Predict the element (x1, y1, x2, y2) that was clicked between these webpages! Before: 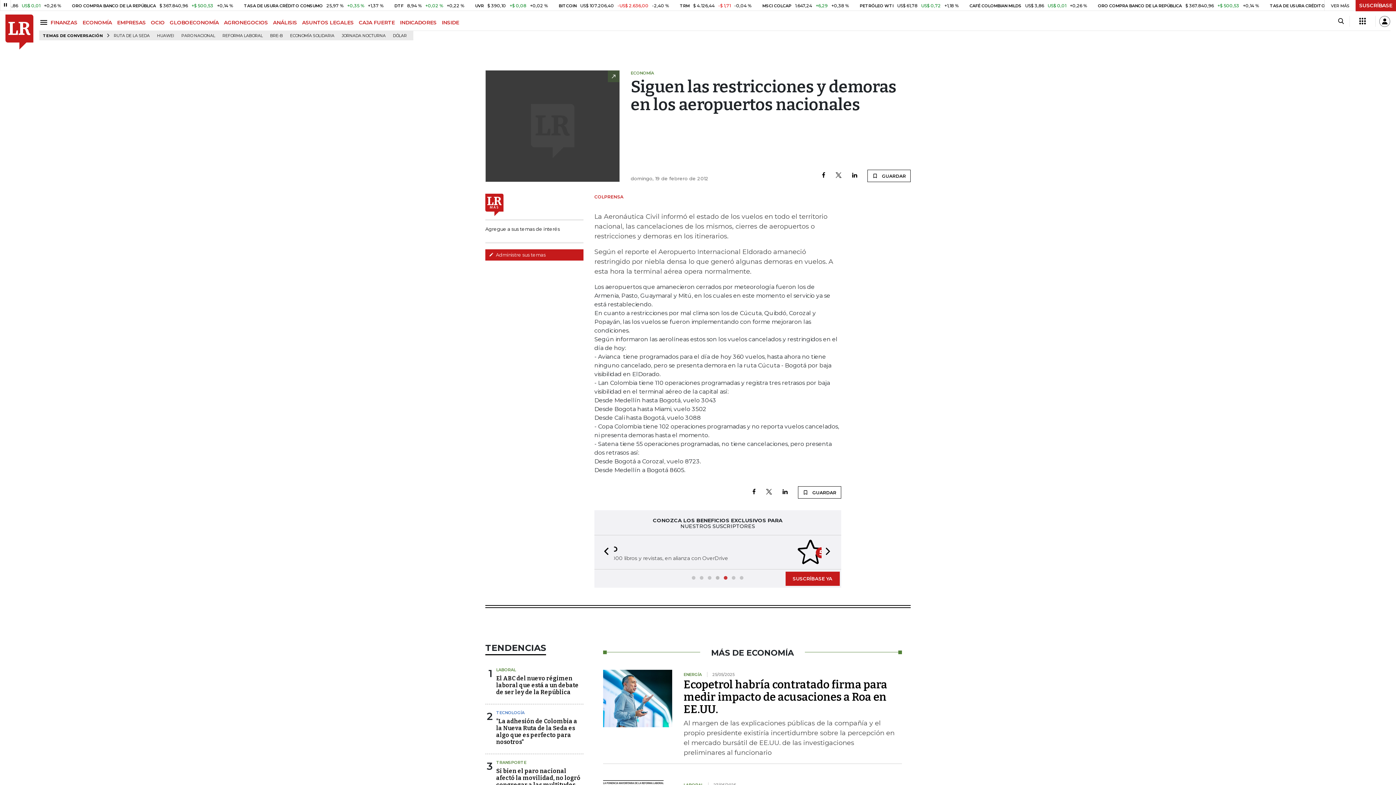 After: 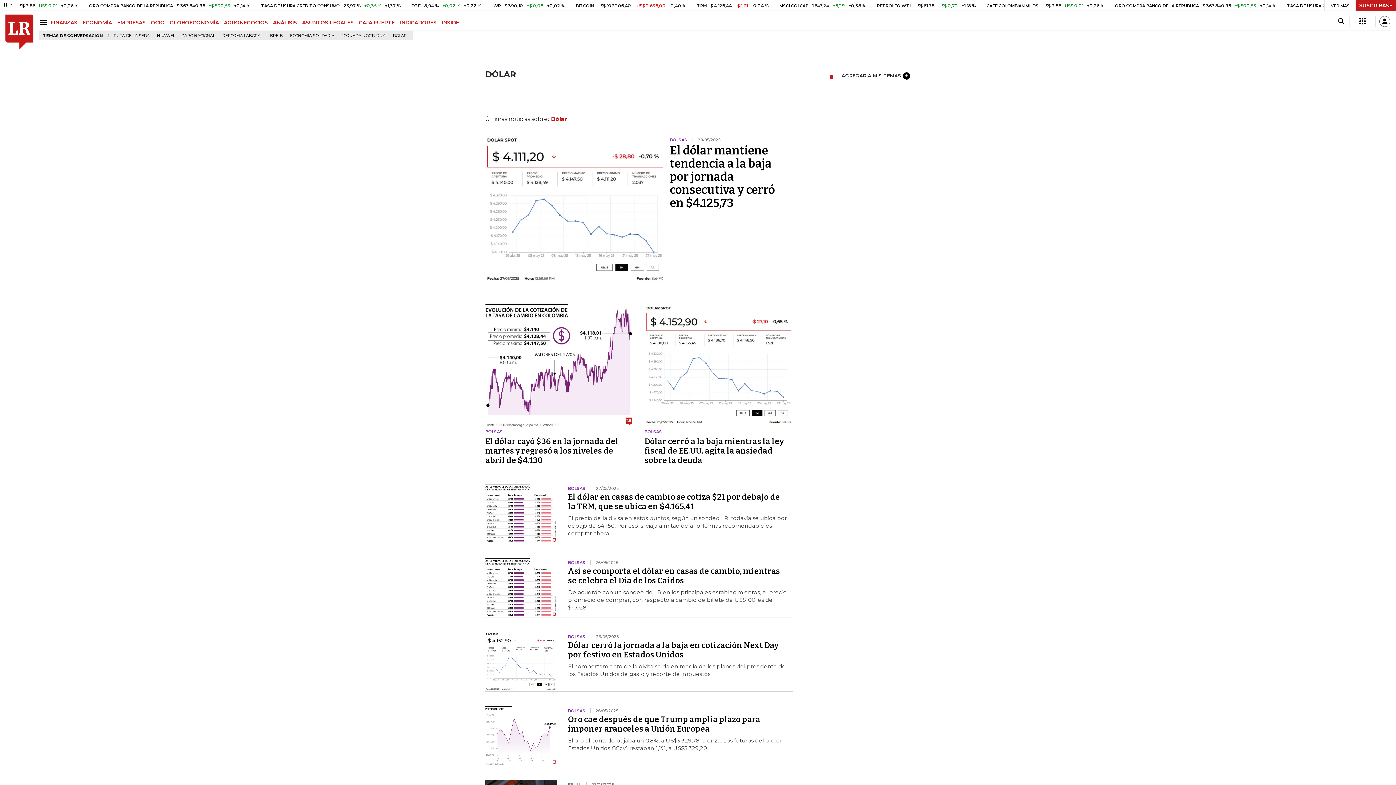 Action: bbox: (390, 31, 409, 40) label: DÓLAR